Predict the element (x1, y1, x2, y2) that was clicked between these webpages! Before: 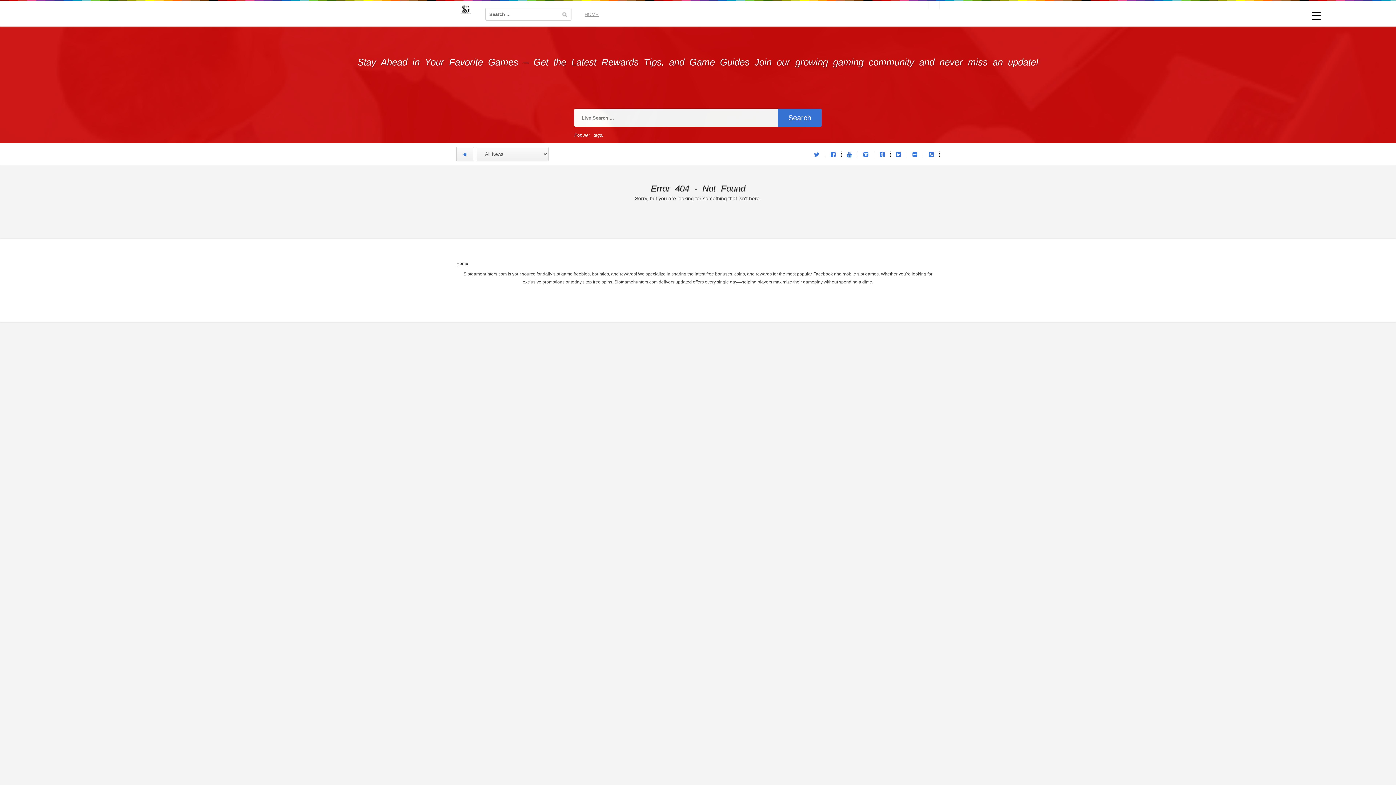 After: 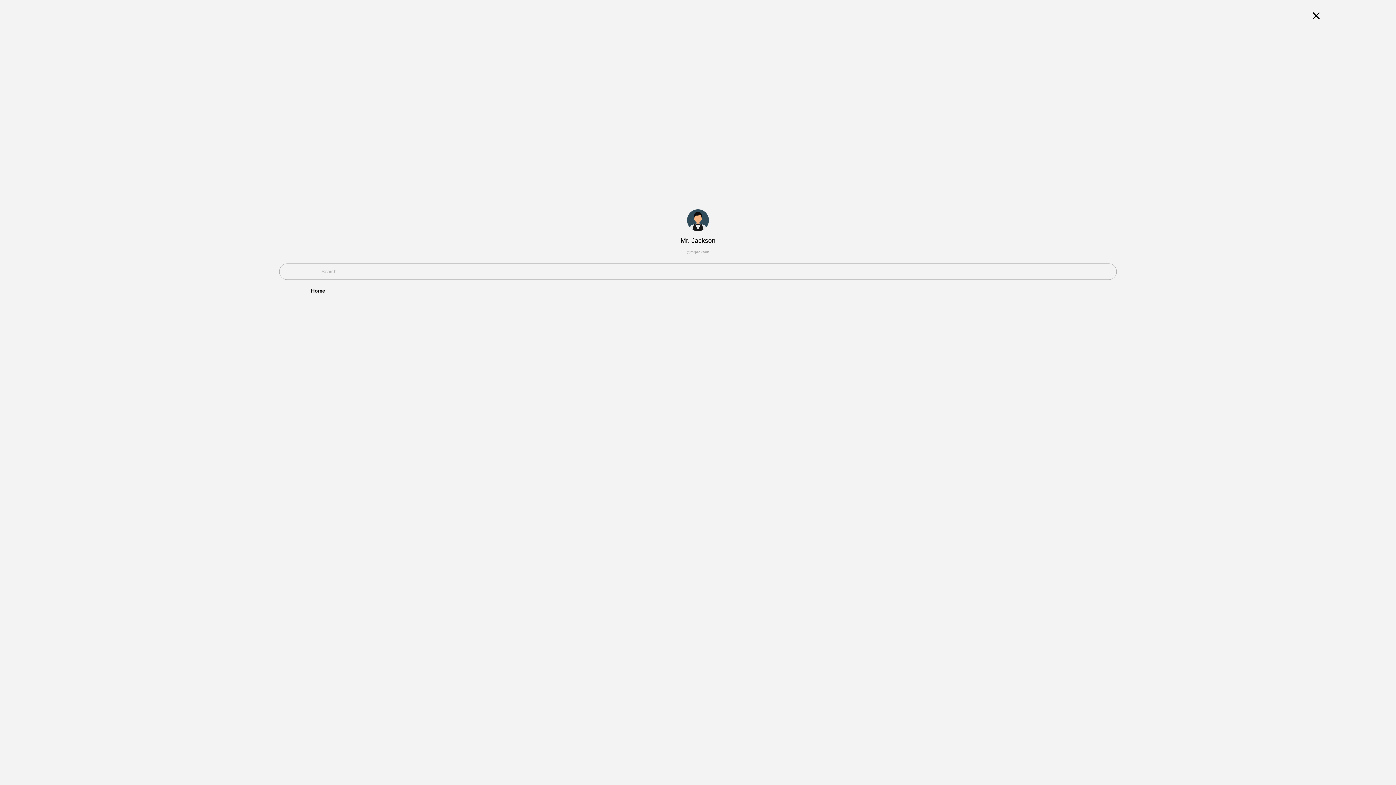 Action: label: Menu Trigger bbox: (1306, 5, 1326, 25)